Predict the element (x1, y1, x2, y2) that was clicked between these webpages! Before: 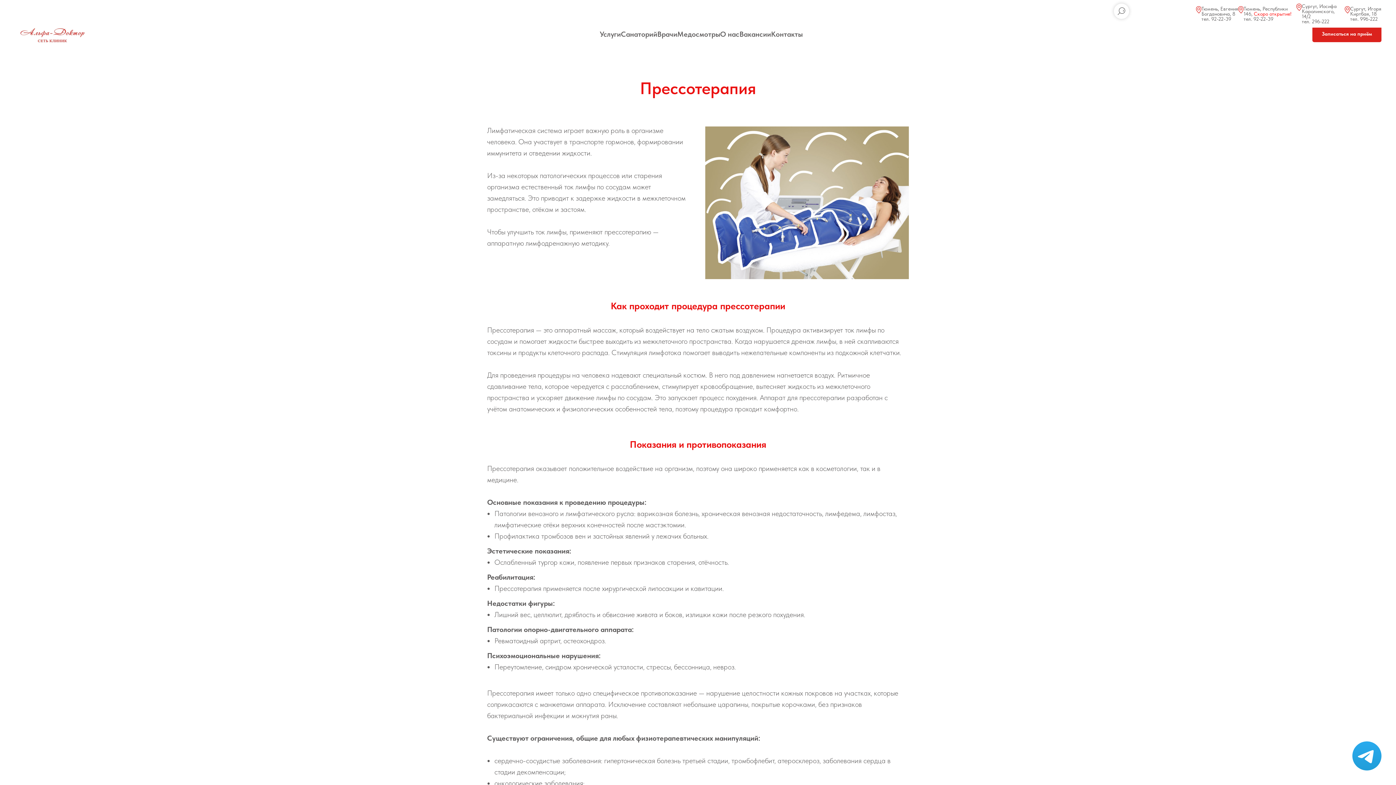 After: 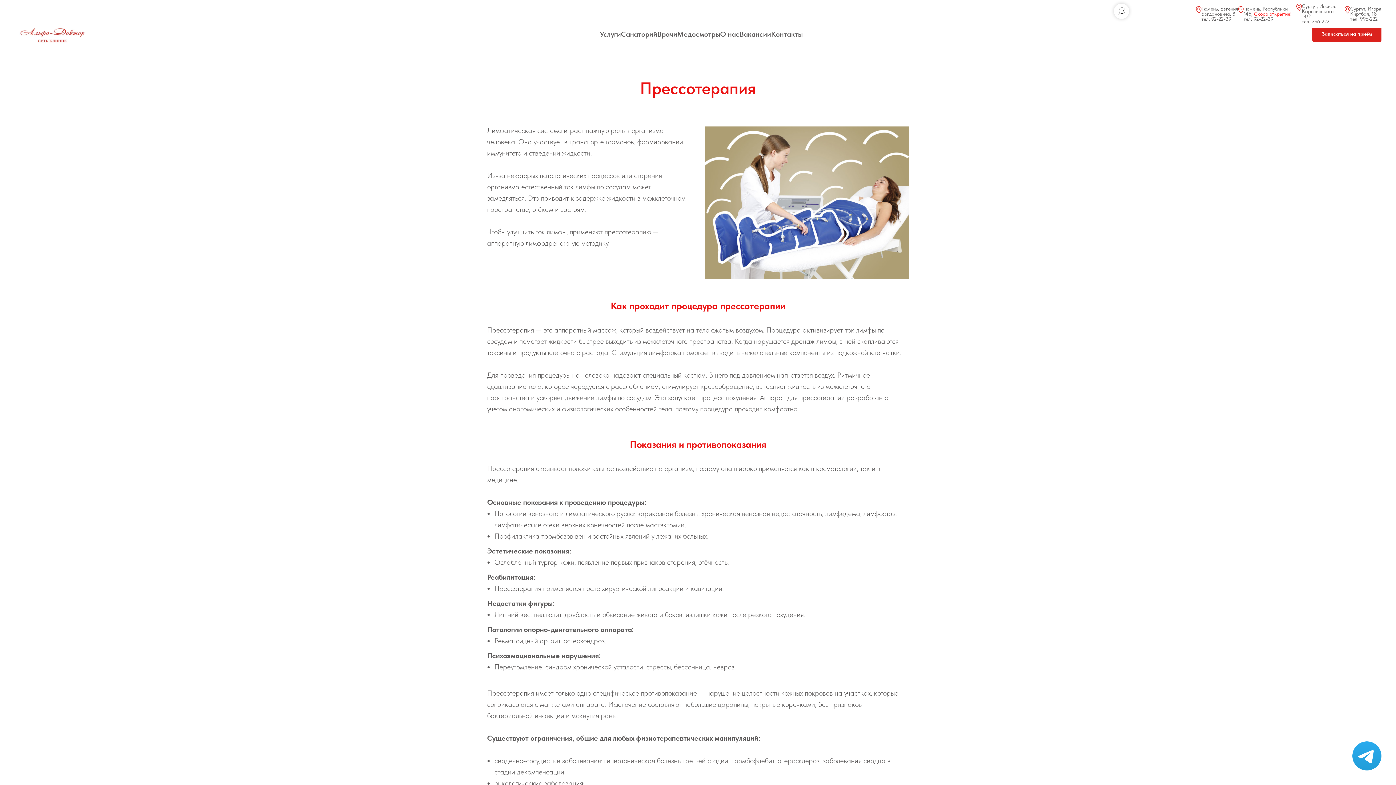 Action: bbox: (1350, 10, 1377, 16) label: Киртбая, 18